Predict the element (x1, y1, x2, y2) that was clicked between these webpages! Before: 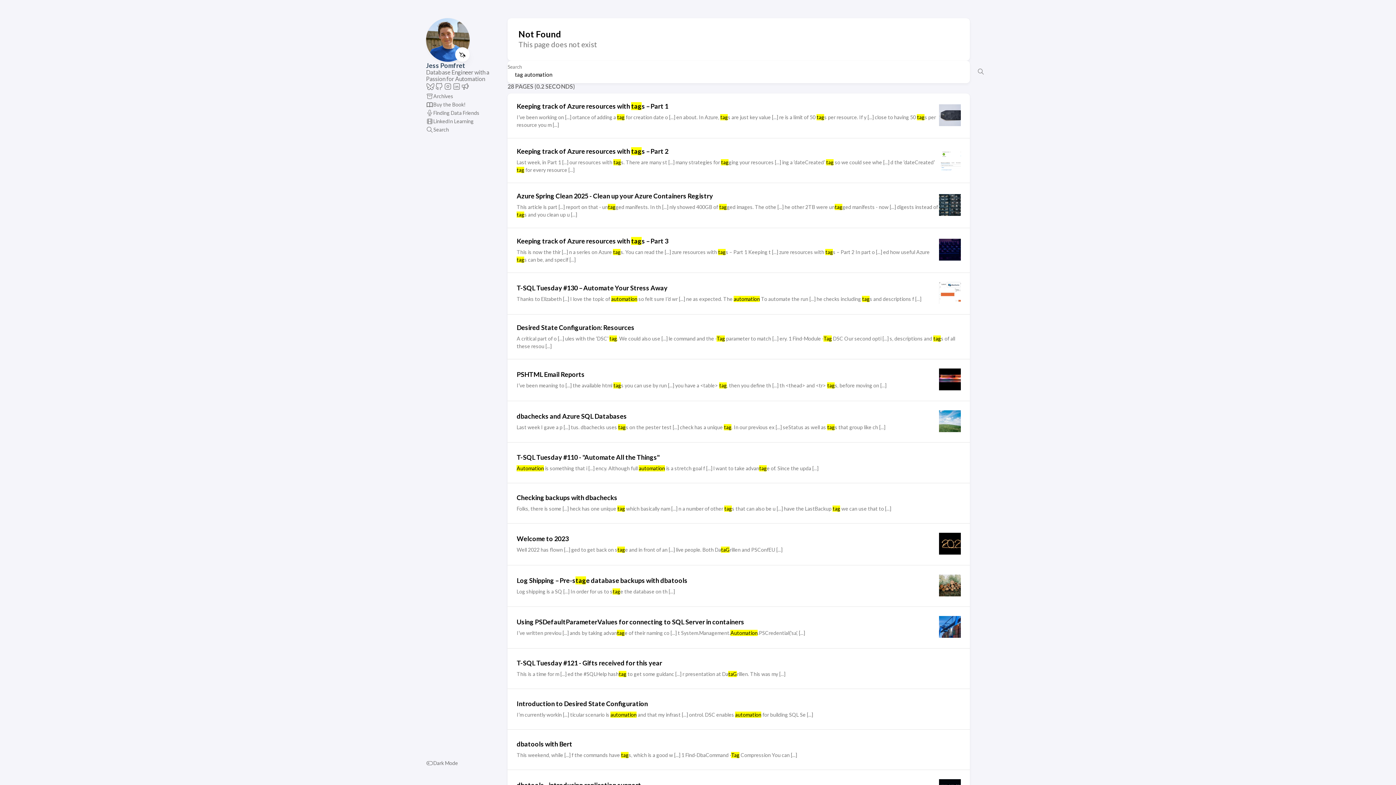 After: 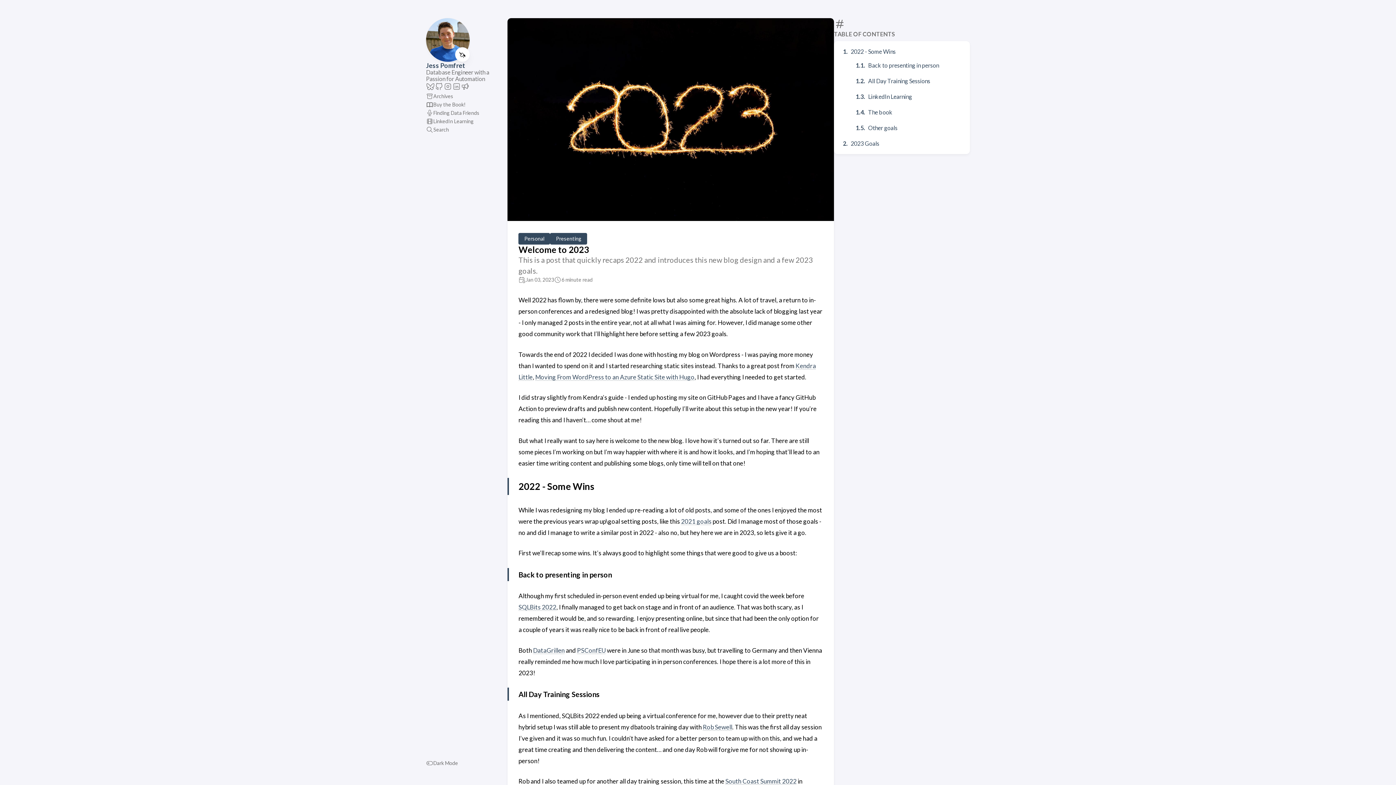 Action: label: Welcome to 2023
Well 2022 has flown [...] ged to get back on stage and in front of an [...] live people. Both DataGrillen and PSConfEU [...] bbox: (507, 524, 970, 565)